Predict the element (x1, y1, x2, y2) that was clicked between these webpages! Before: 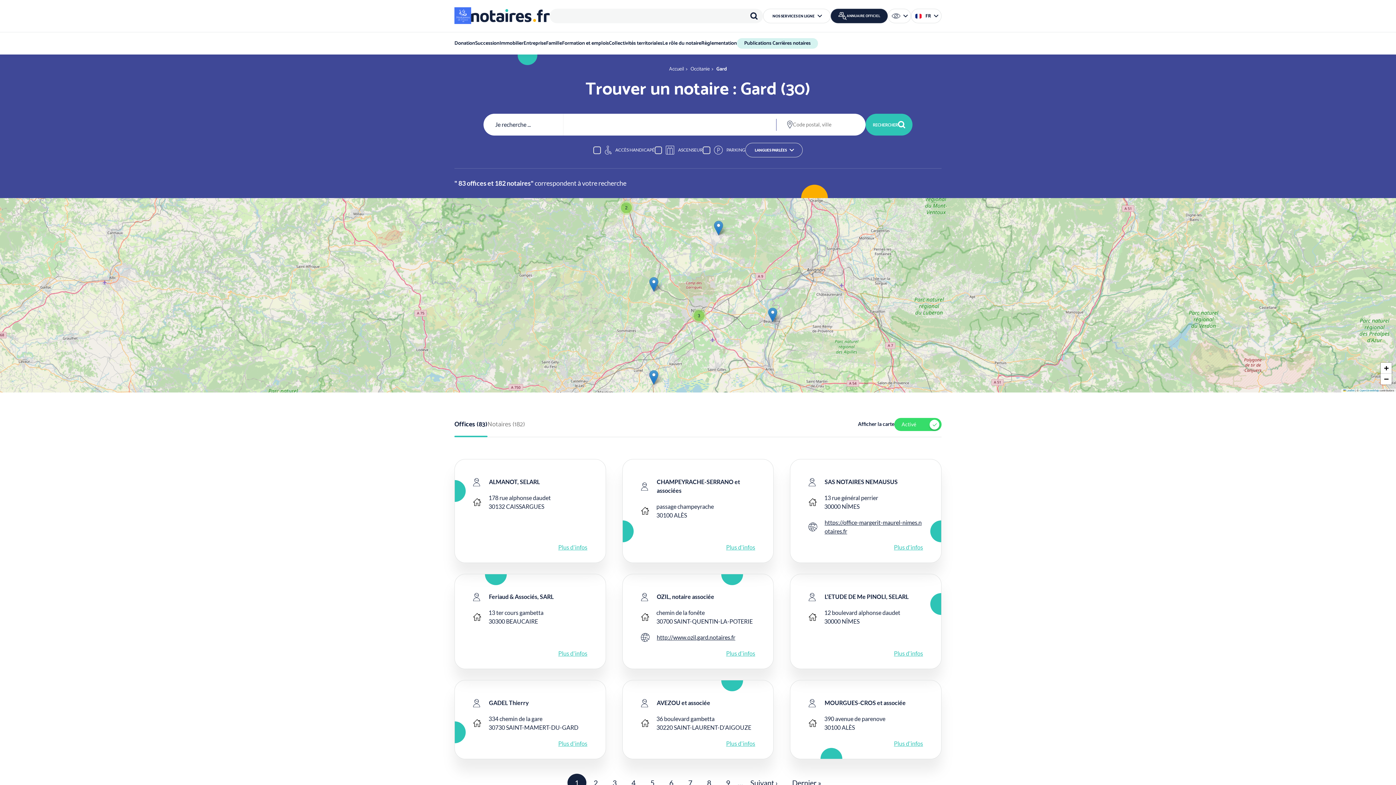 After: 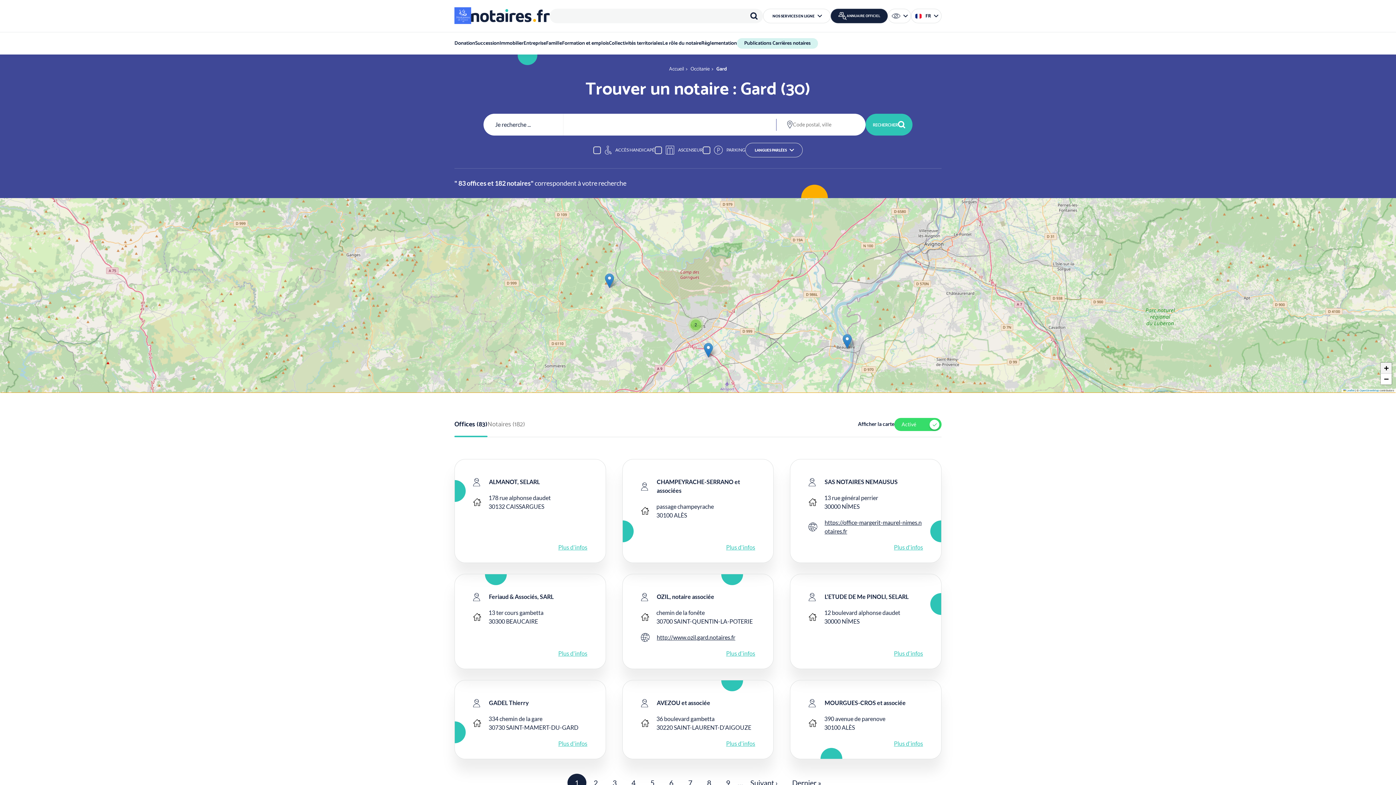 Action: bbox: (1381, 363, 1392, 373) label: Zoom in